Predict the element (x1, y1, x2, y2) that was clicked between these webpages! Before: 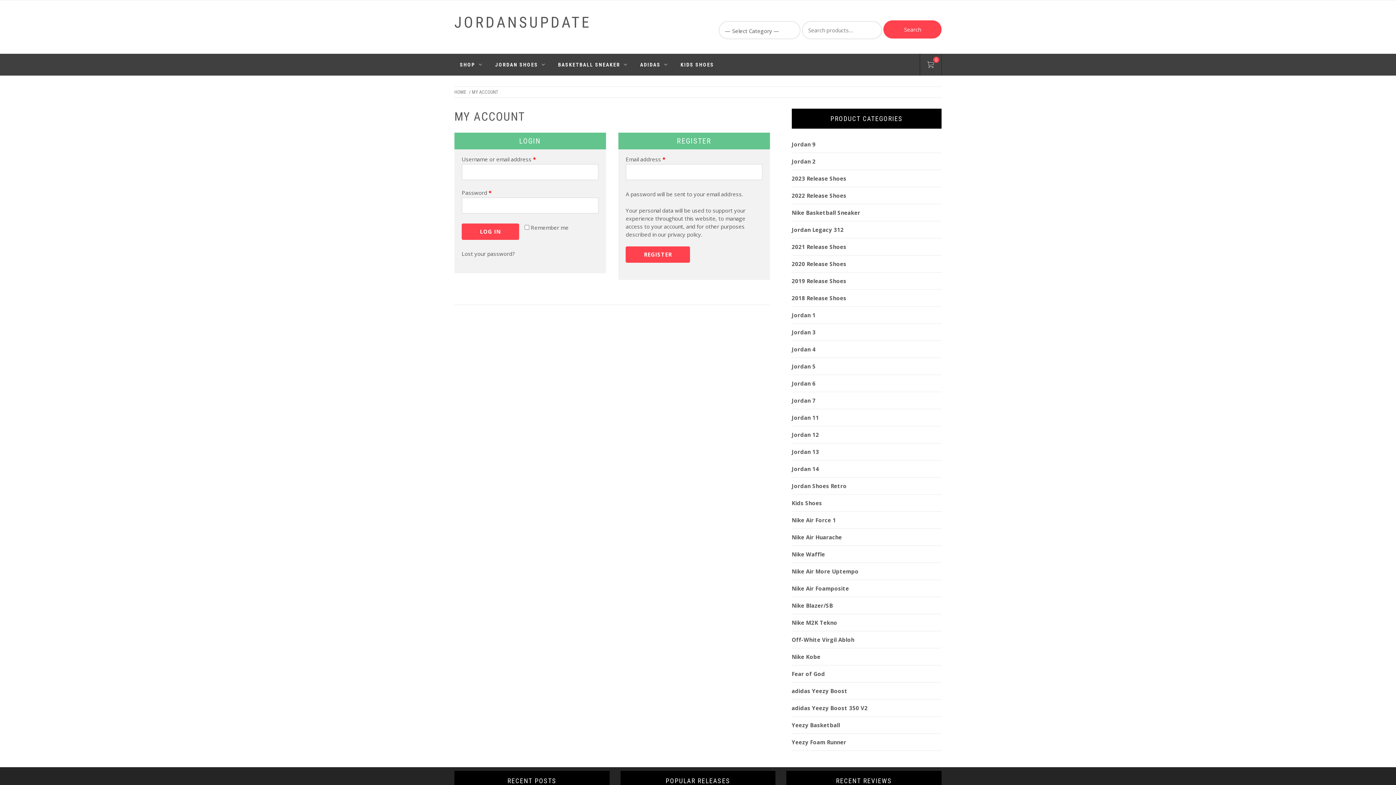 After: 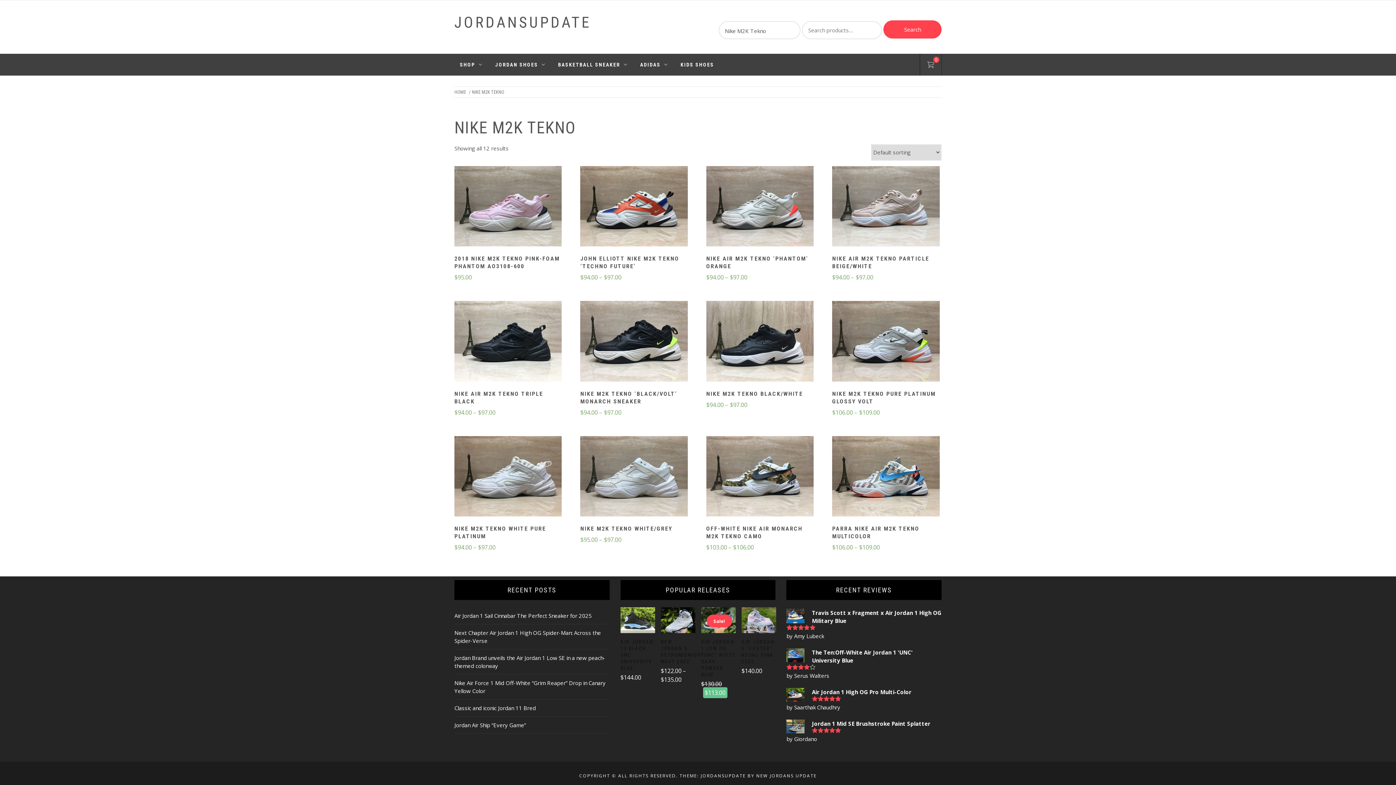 Action: label: Nike M2K Tekno bbox: (791, 614, 941, 631)